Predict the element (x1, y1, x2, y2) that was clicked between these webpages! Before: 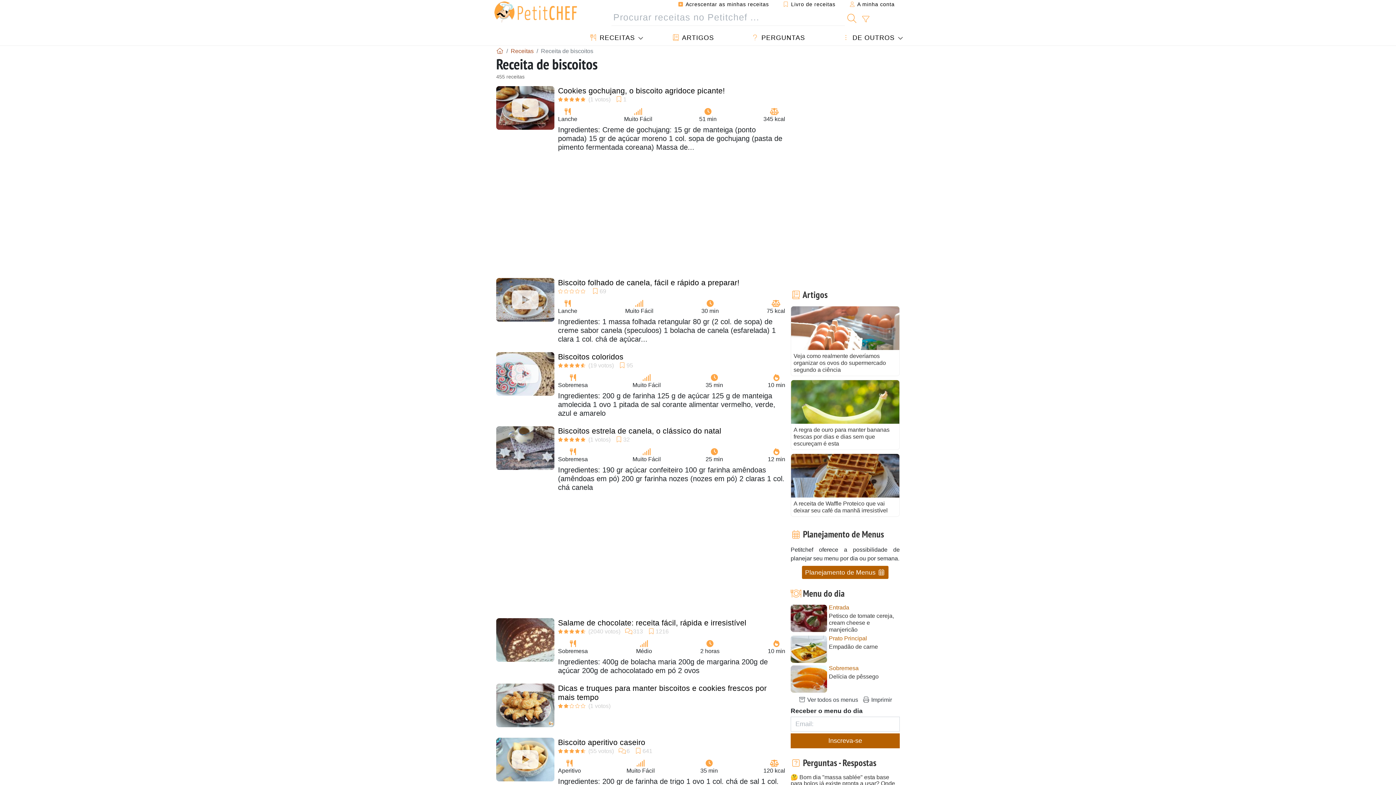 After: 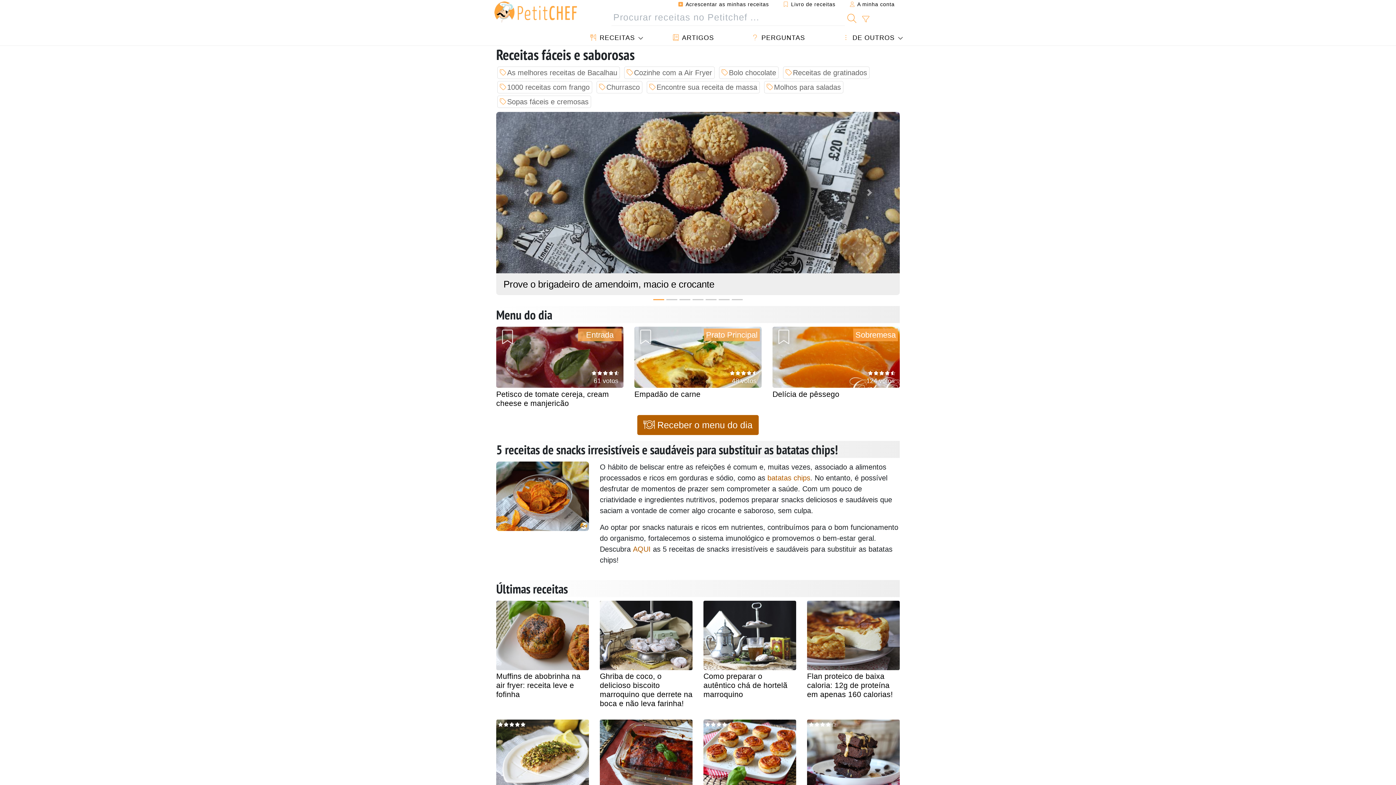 Action: bbox: (496, 47, 503, 54)